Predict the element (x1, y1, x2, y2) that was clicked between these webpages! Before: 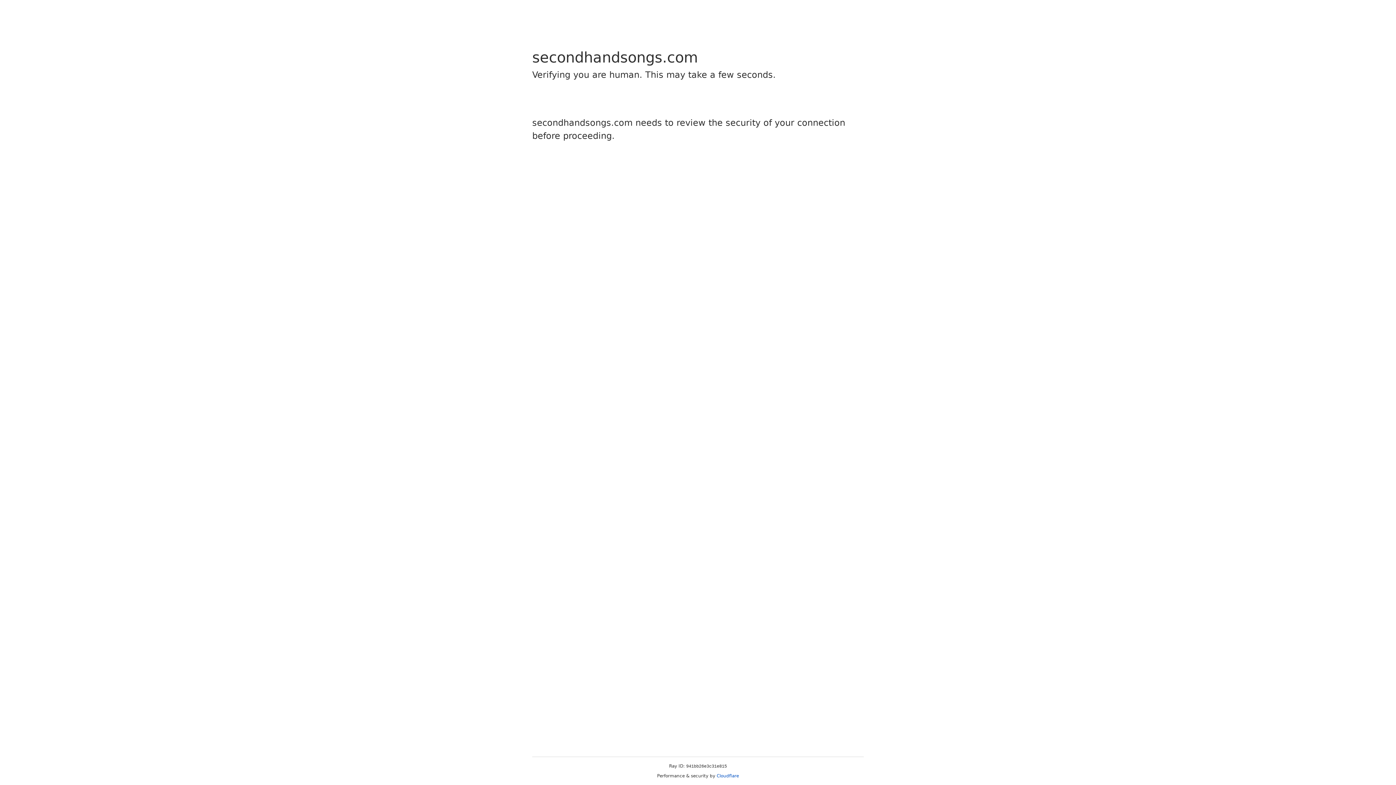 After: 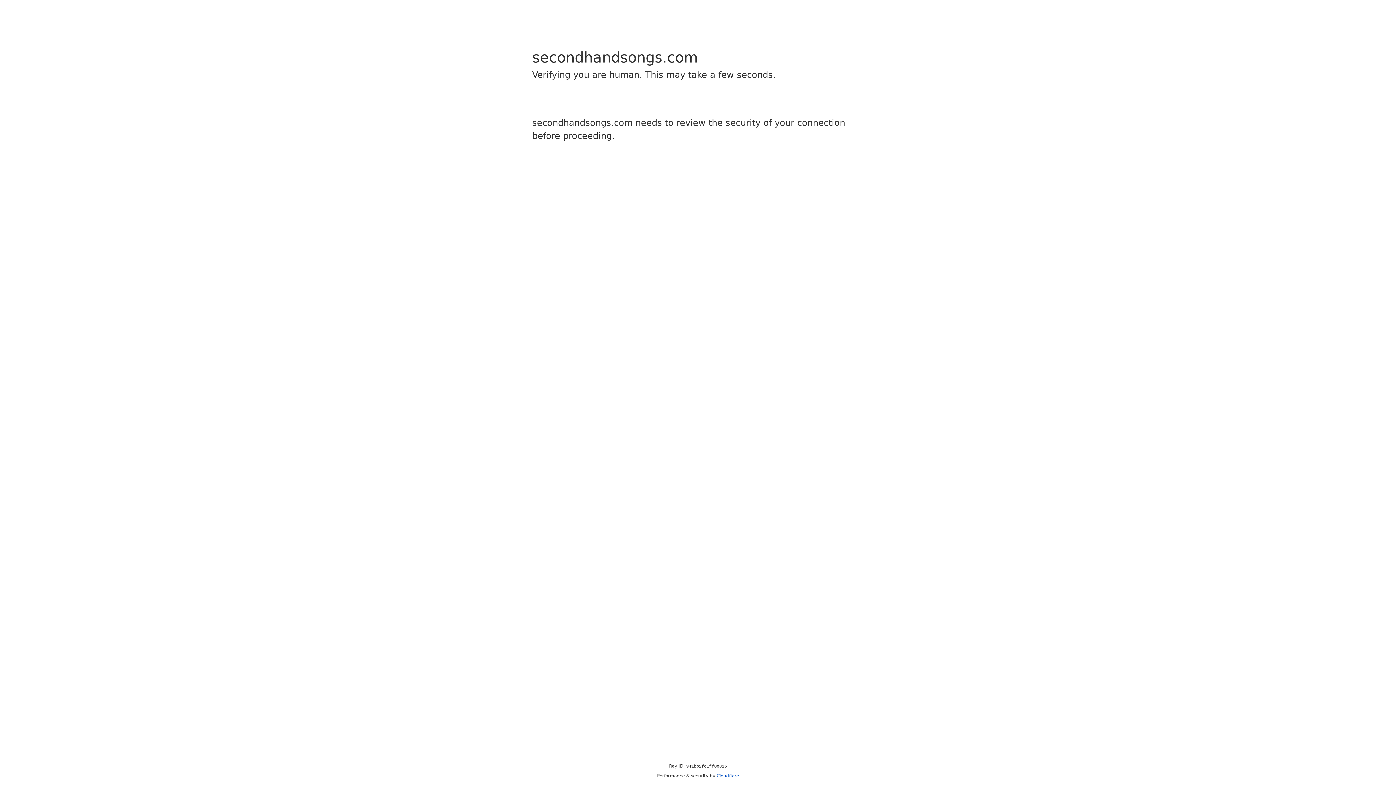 Action: bbox: (716, 773, 739, 778) label: Cloudflare